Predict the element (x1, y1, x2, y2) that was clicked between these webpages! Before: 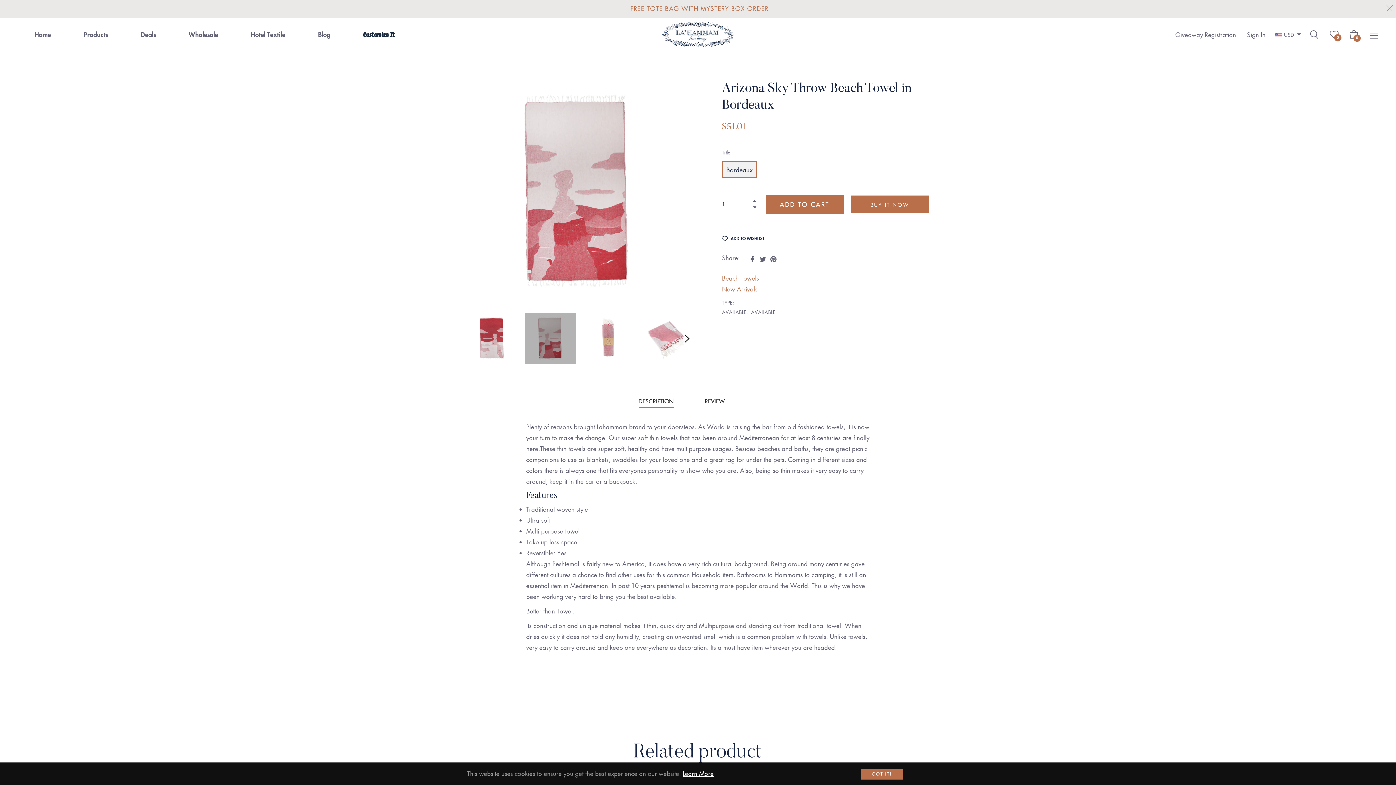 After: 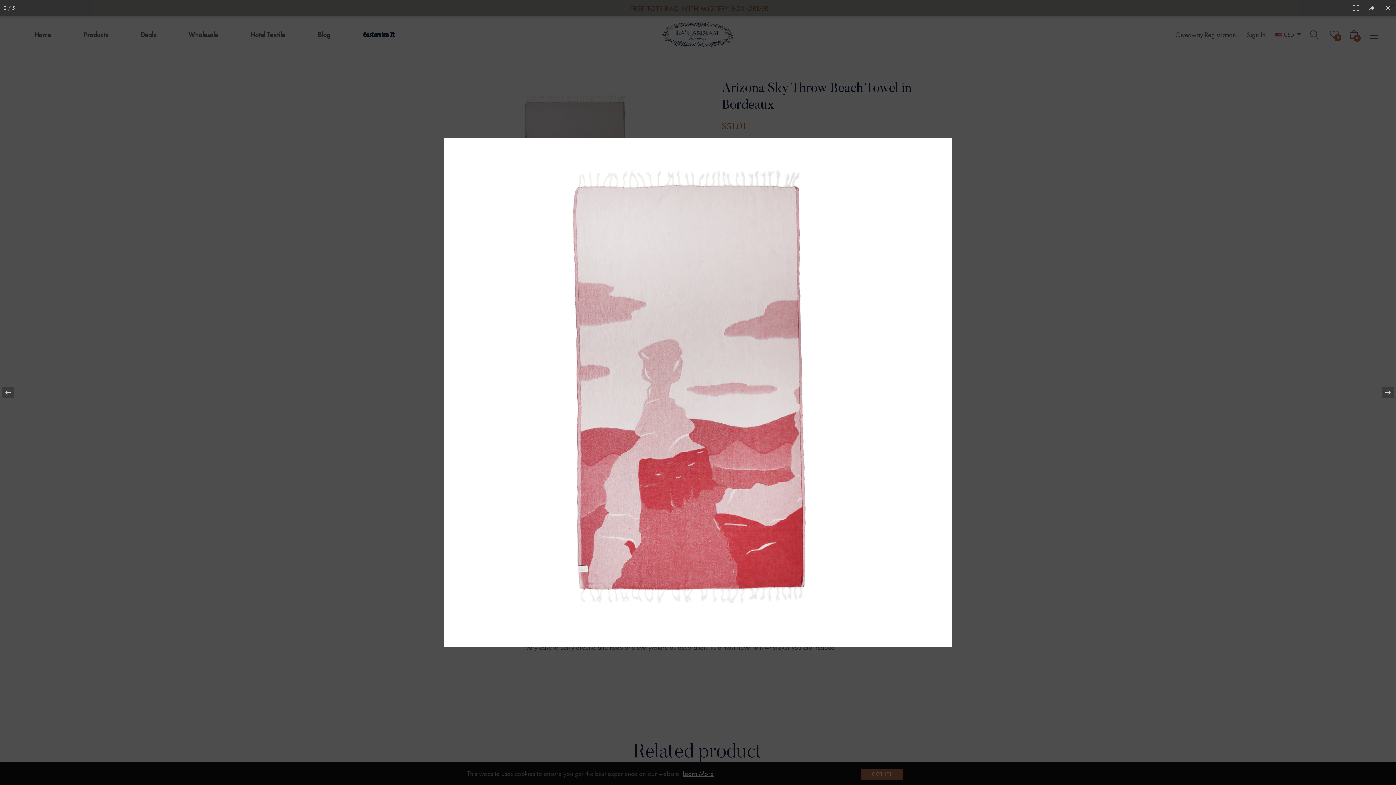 Action: bbox: (467, 80, 692, 306)